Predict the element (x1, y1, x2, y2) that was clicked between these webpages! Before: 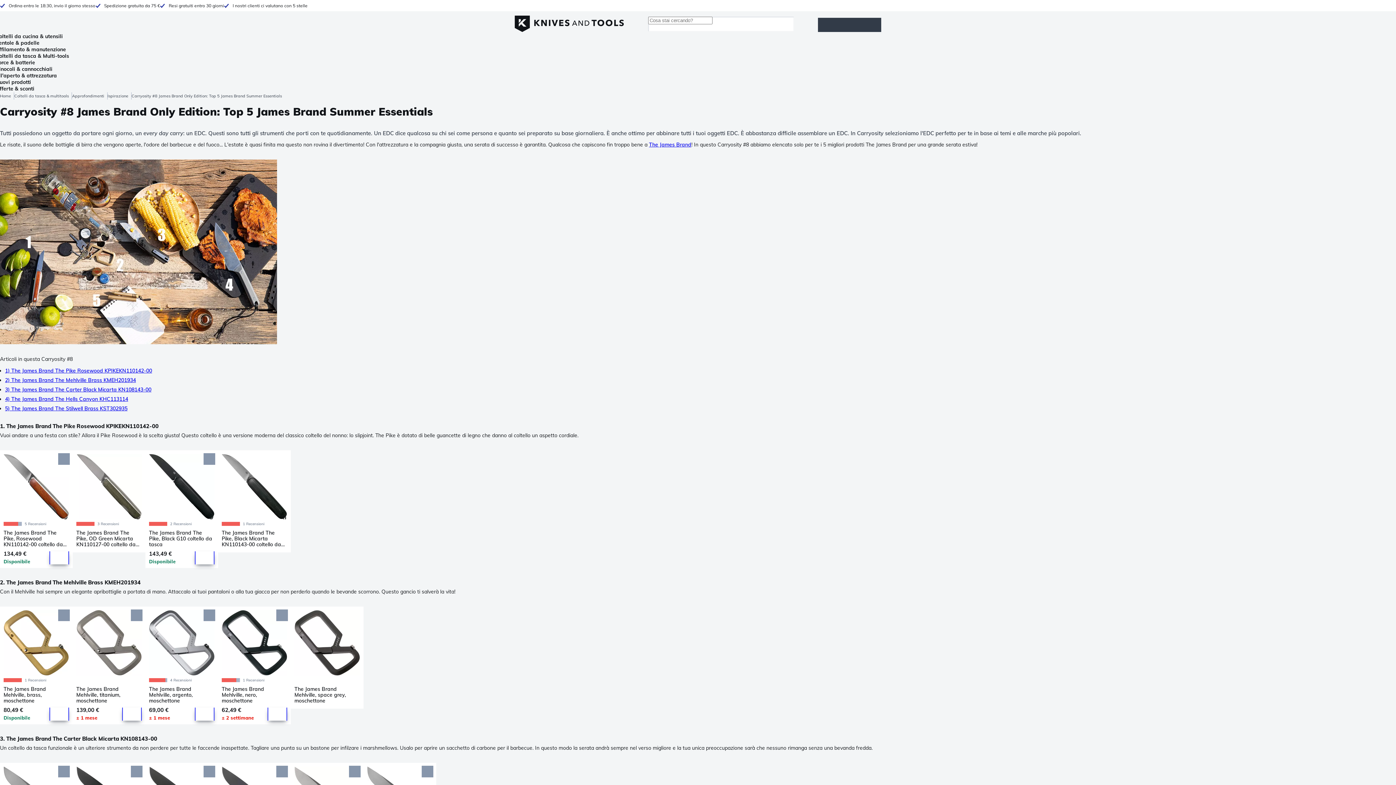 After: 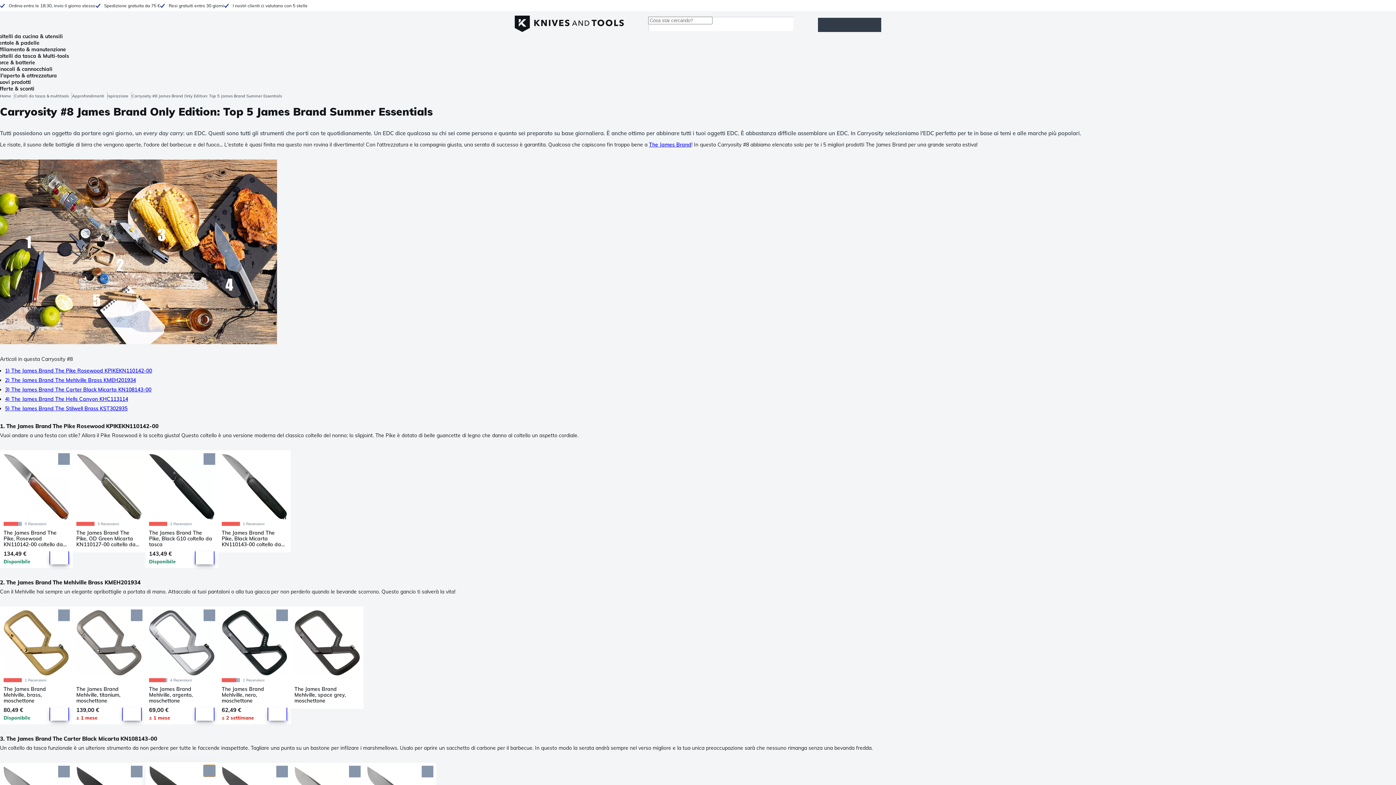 Action: label: Add to Wishlist bbox: (203, 766, 215, 777)